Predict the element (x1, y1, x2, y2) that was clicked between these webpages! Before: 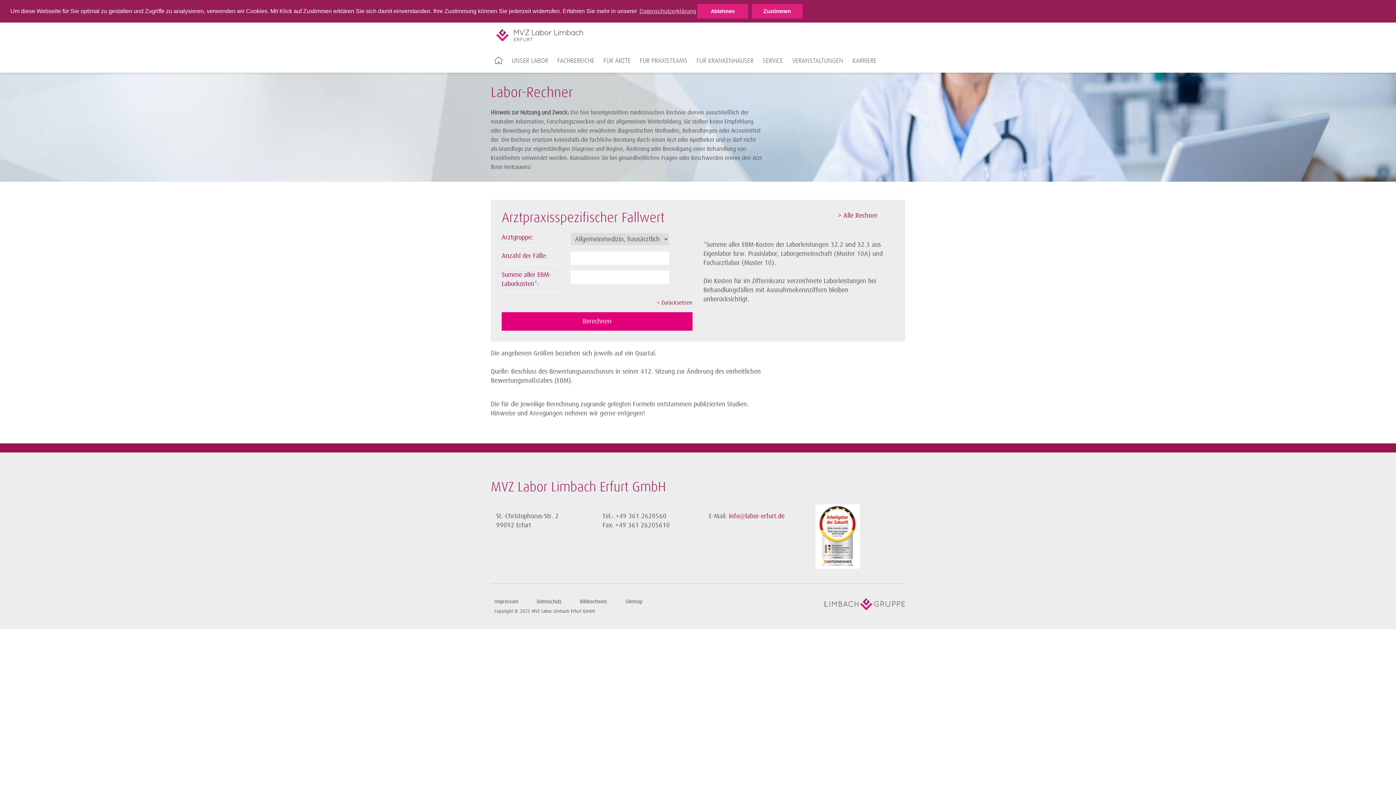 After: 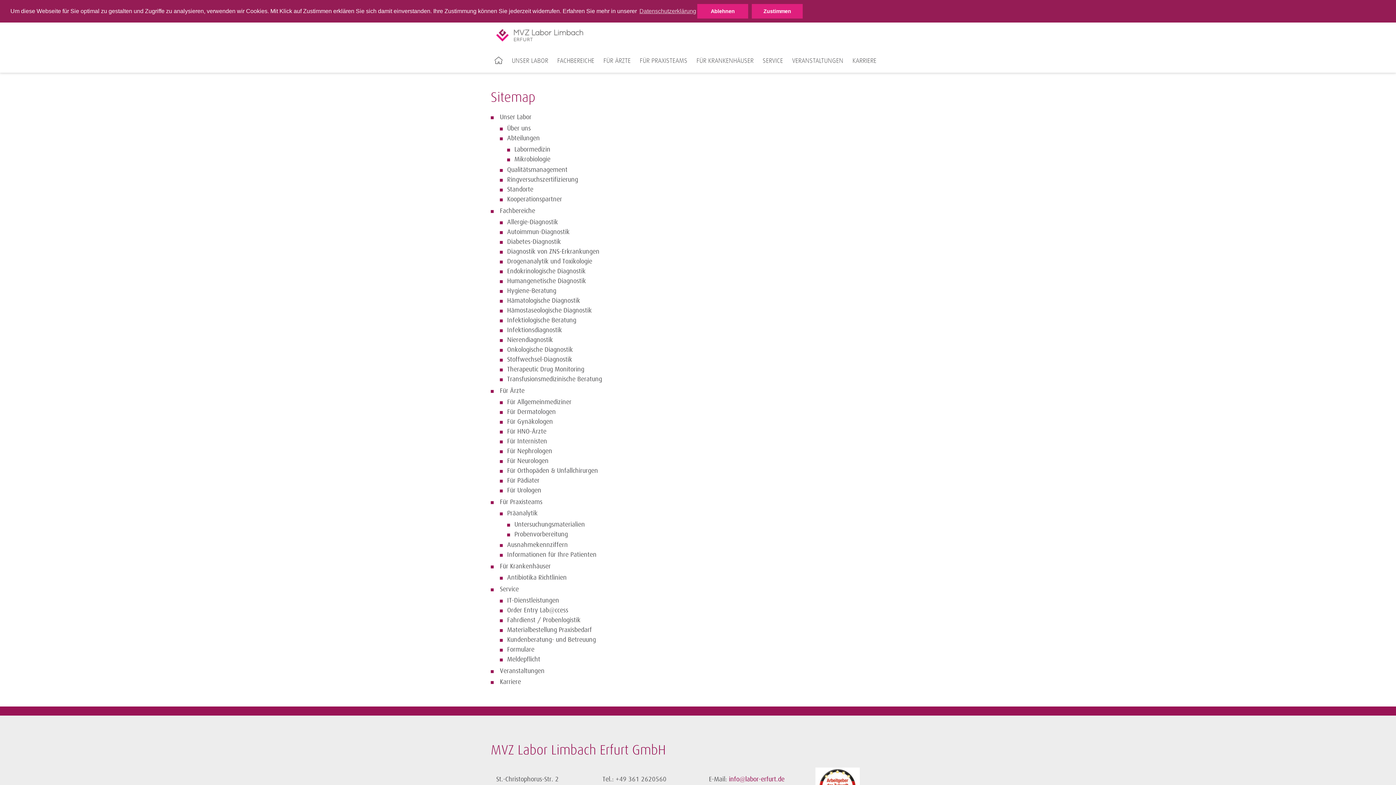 Action: bbox: (621, 598, 646, 605) label: Sitemap